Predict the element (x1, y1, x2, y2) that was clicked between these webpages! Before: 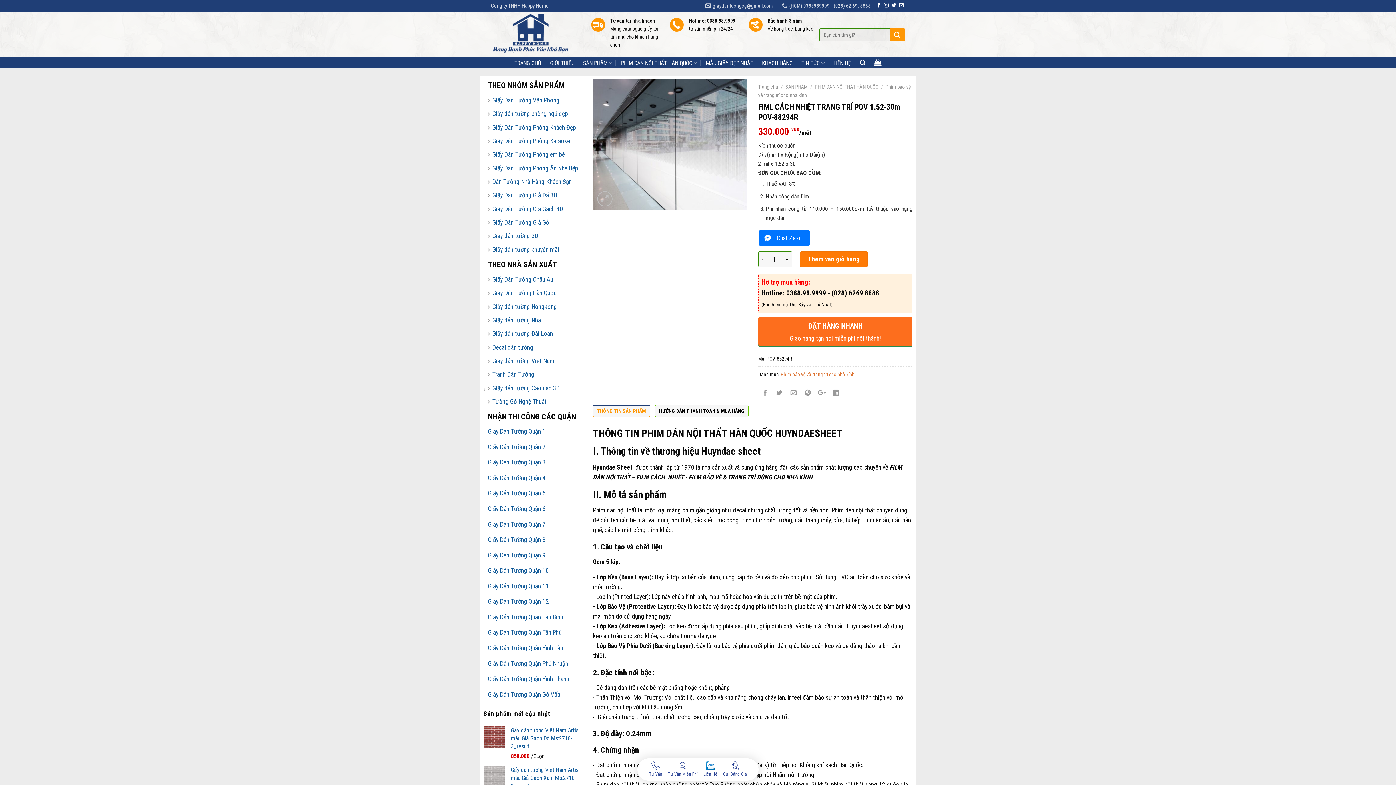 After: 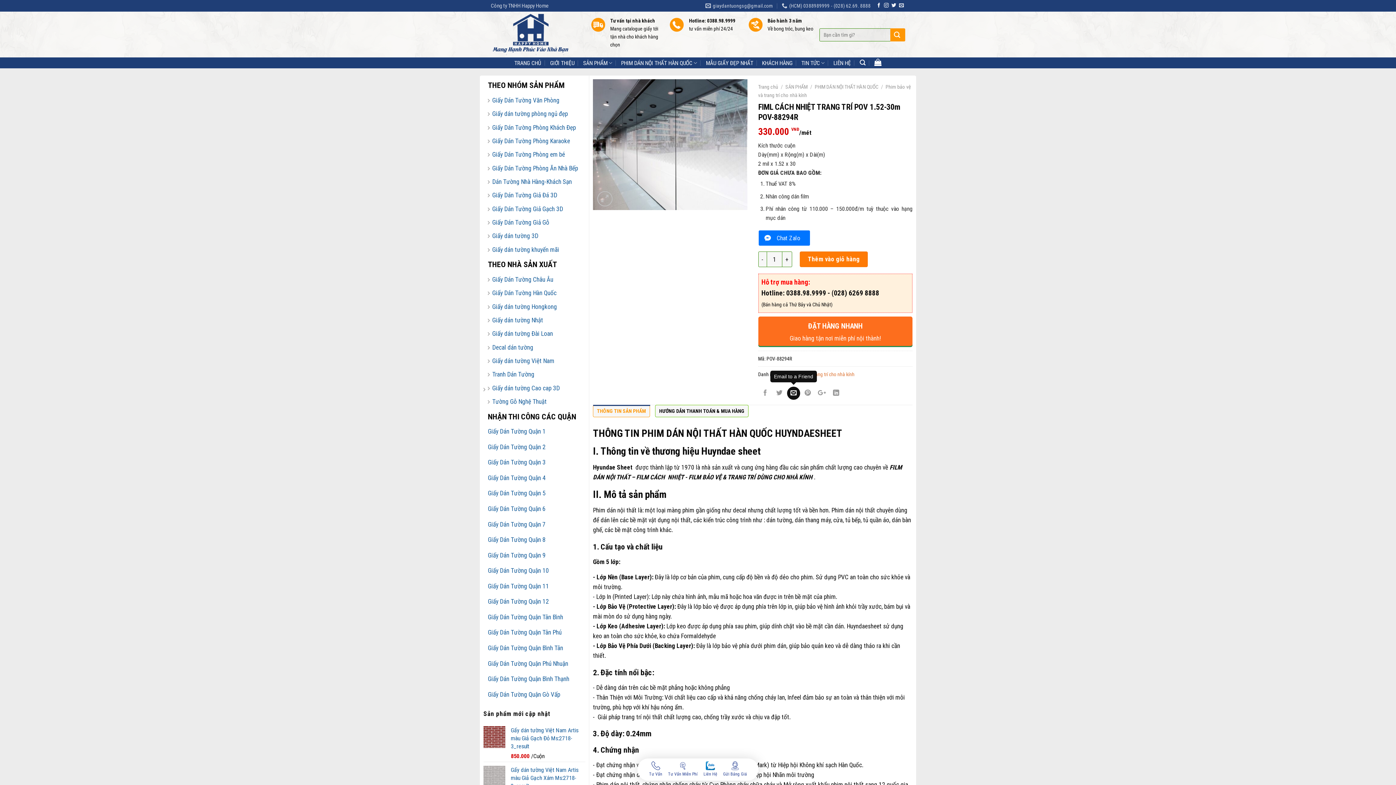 Action: bbox: (787, 387, 800, 399)